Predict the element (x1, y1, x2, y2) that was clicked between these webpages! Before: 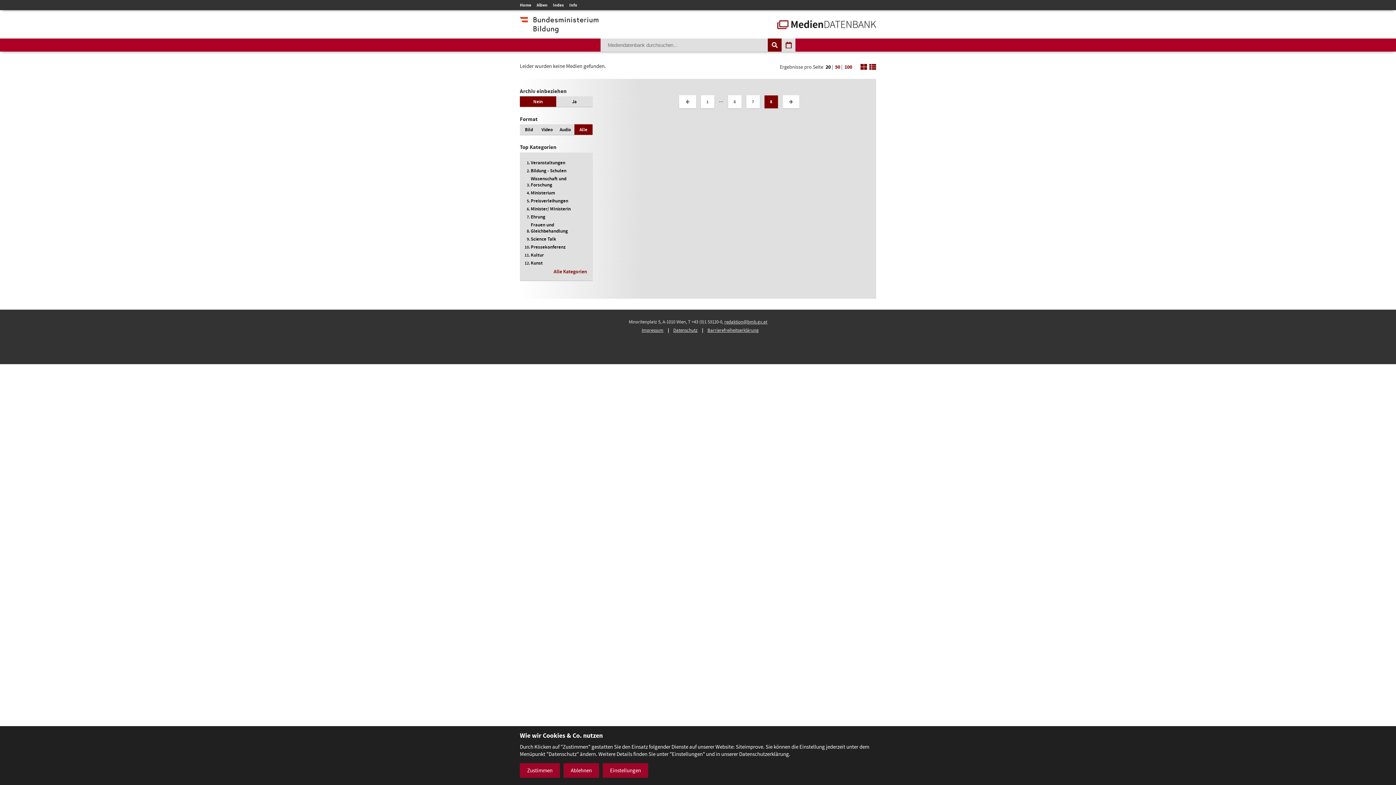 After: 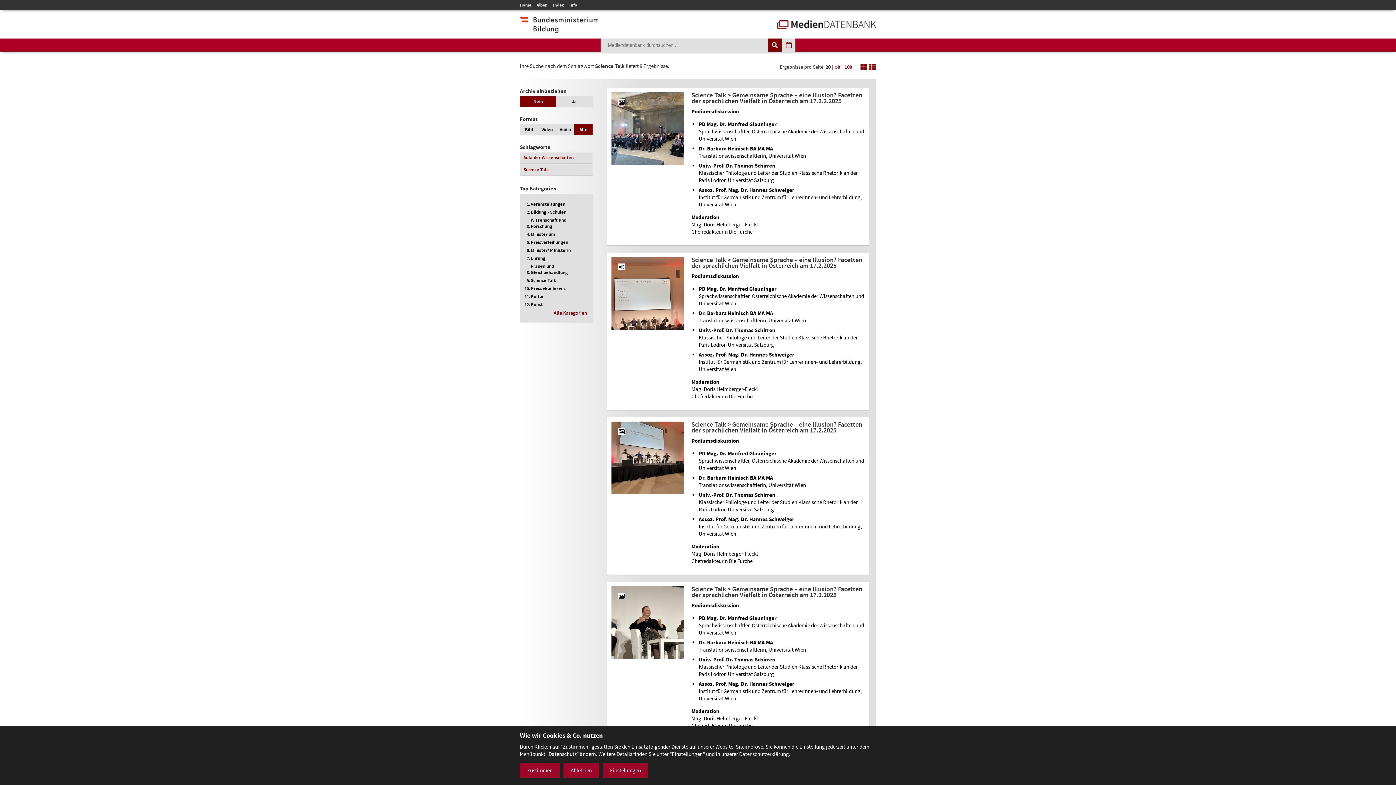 Action: bbox: (574, 124, 592, 134) label: Alle